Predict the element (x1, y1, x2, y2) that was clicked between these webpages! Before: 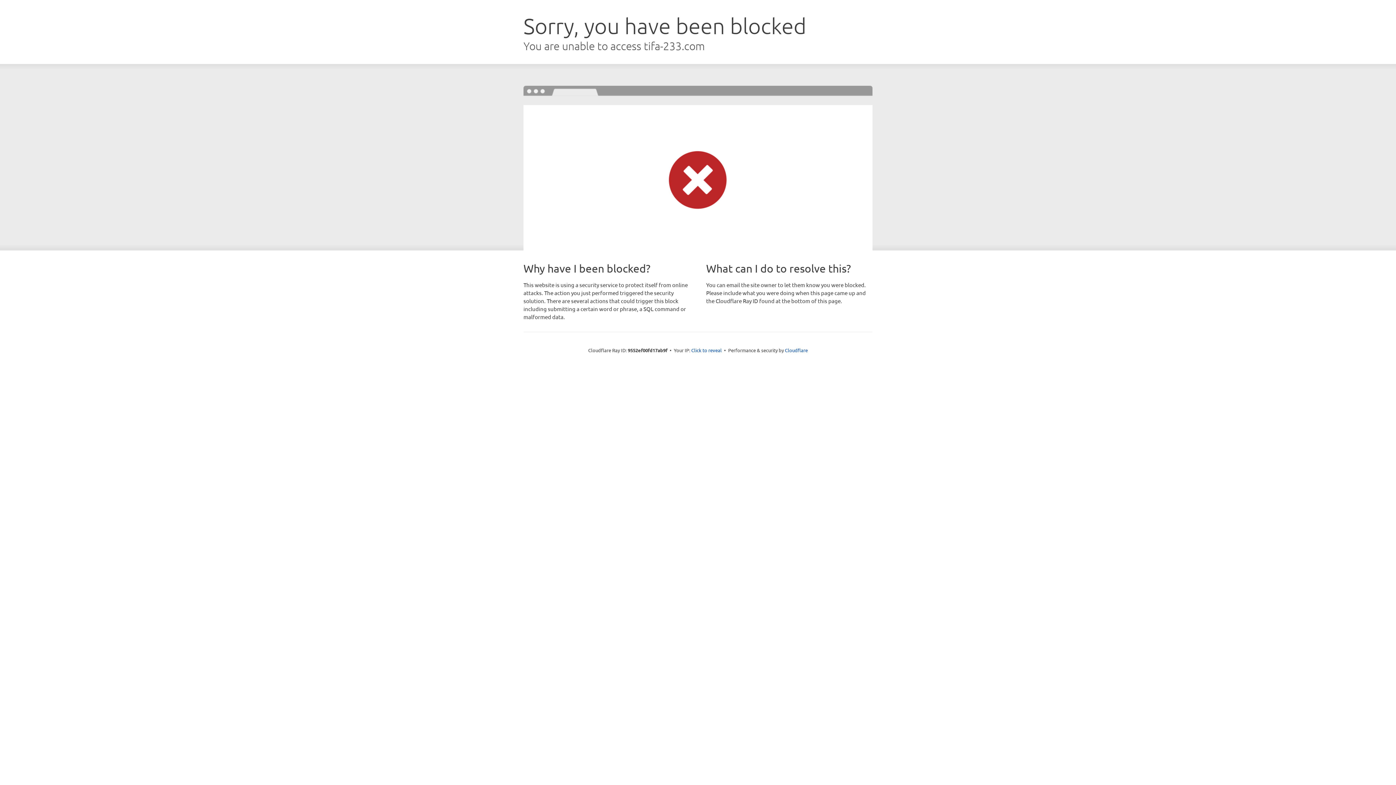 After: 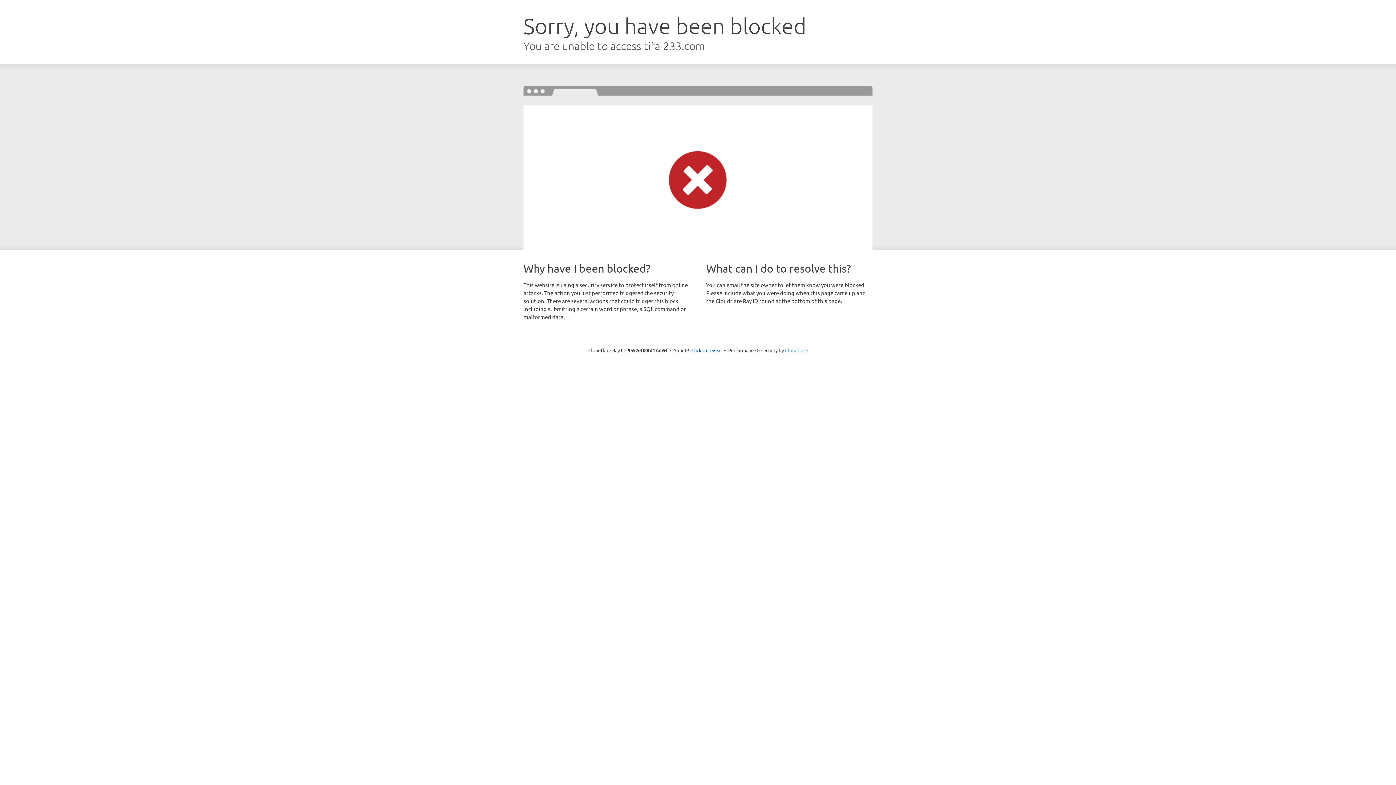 Action: bbox: (785, 347, 808, 353) label: Cloudflare